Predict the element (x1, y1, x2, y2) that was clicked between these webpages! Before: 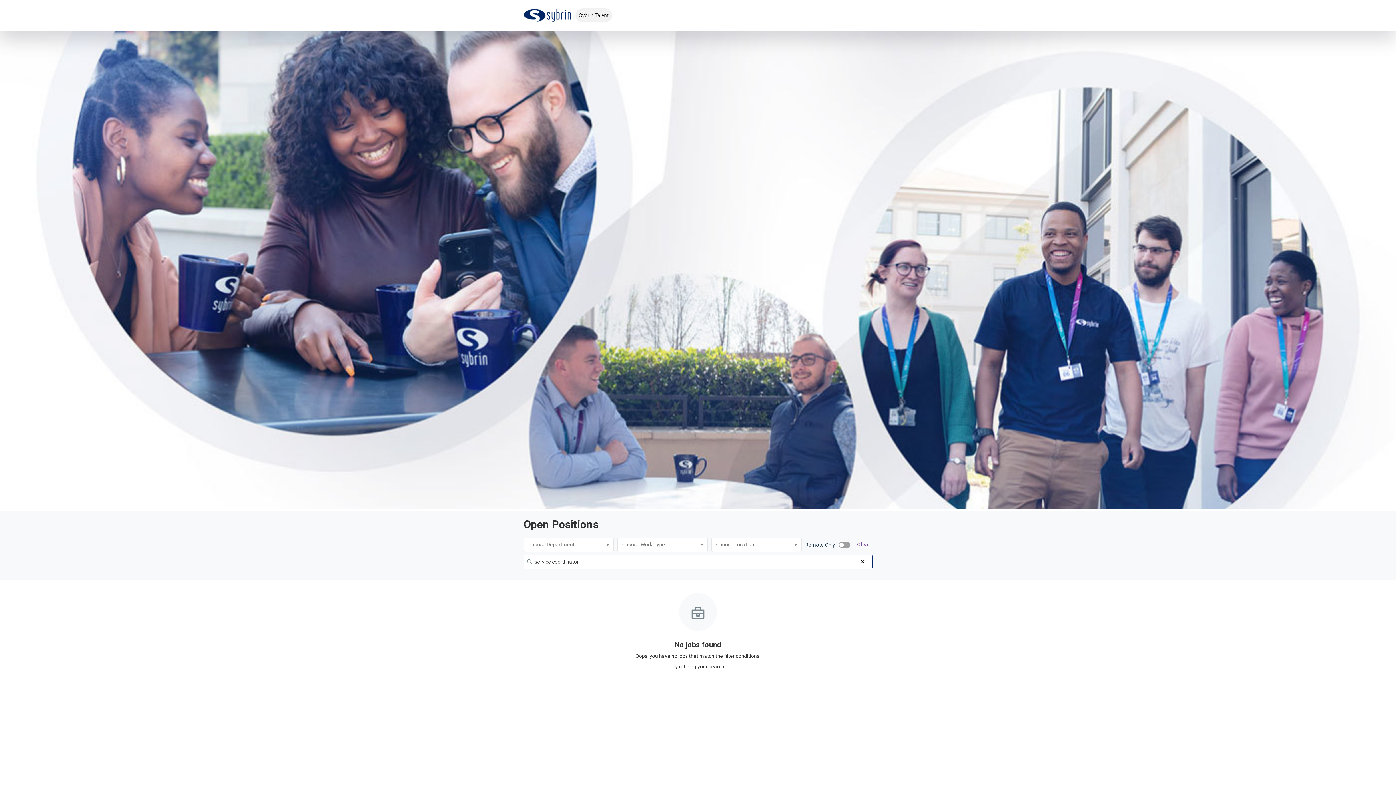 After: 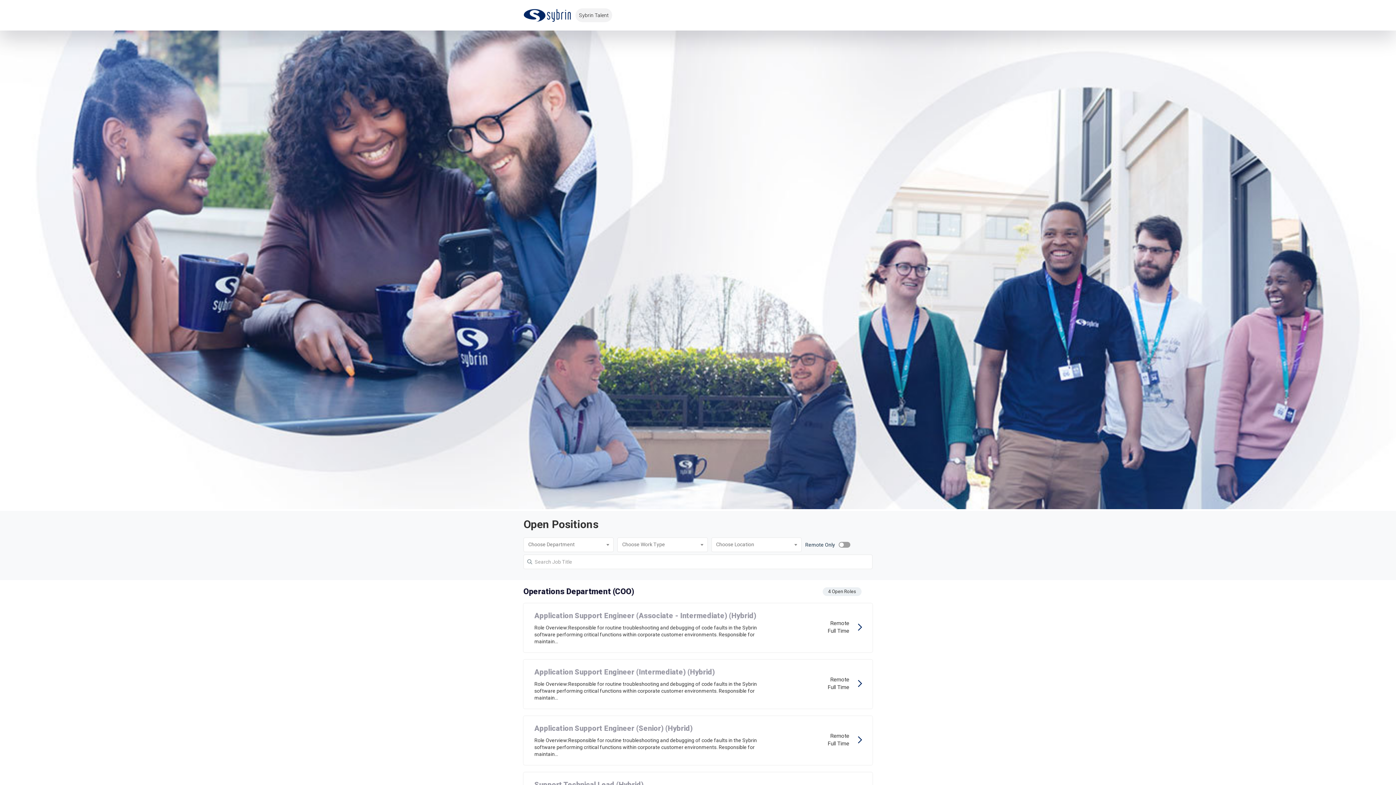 Action: bbox: (855, 541, 872, 548) label: Clear